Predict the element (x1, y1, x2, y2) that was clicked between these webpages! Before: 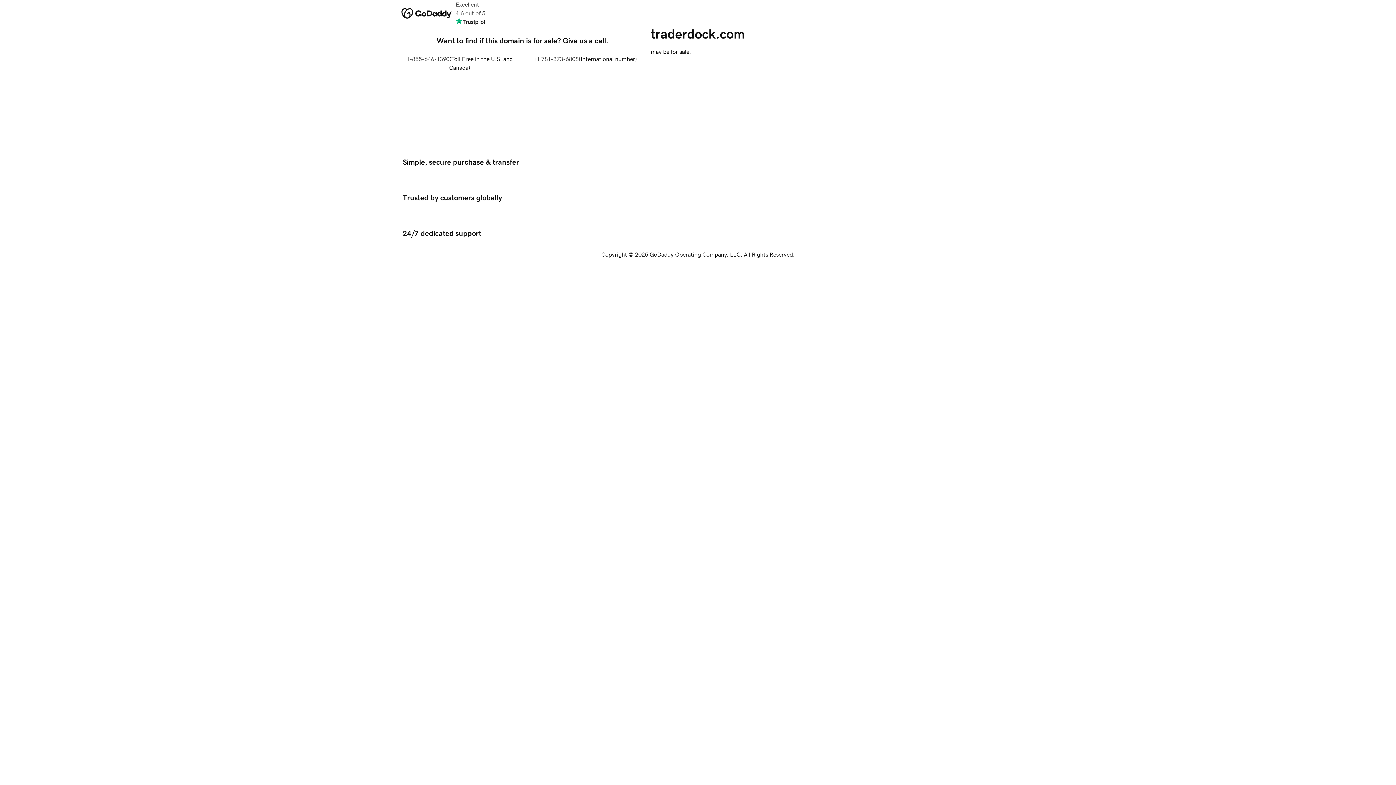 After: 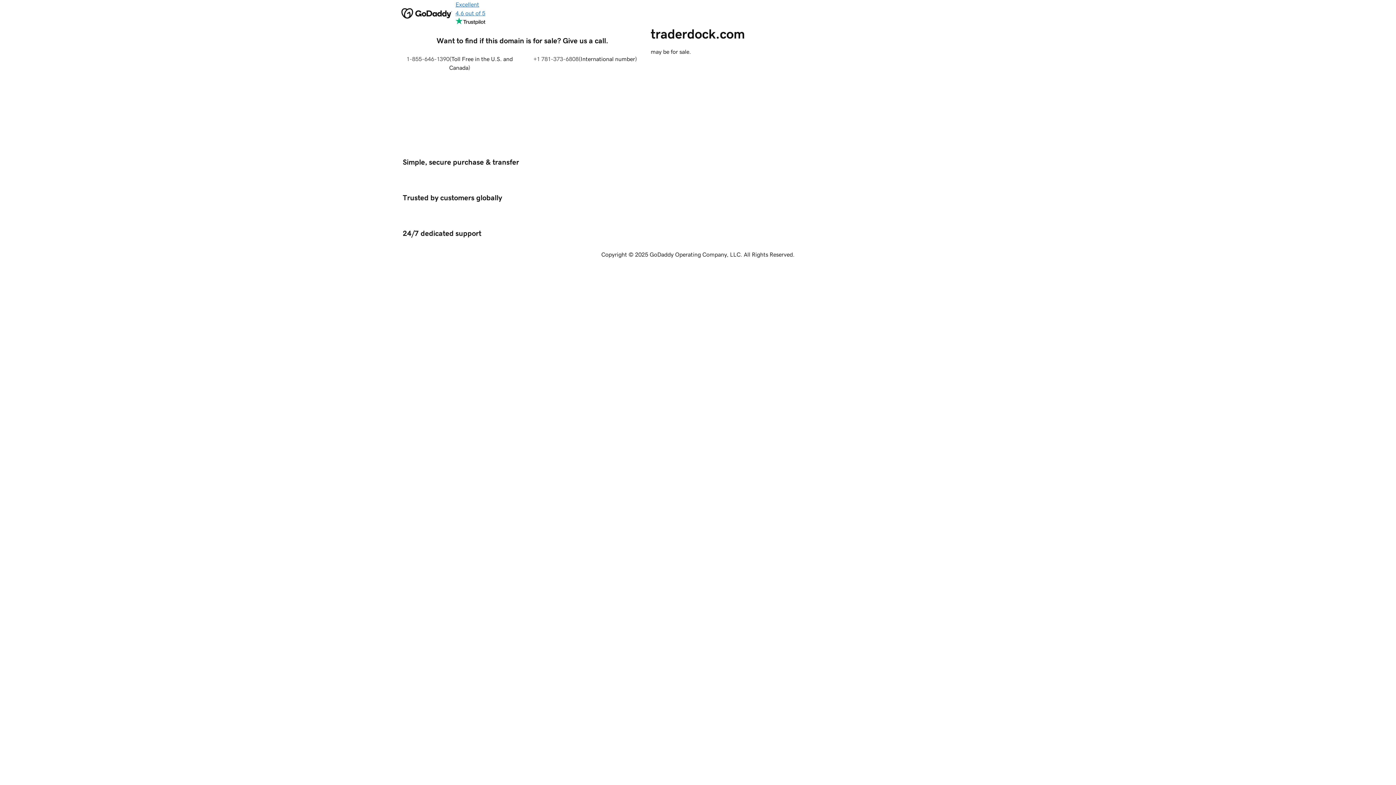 Action: label: Excellent
4.6 out of 5 bbox: (455, 0, 485, 26)